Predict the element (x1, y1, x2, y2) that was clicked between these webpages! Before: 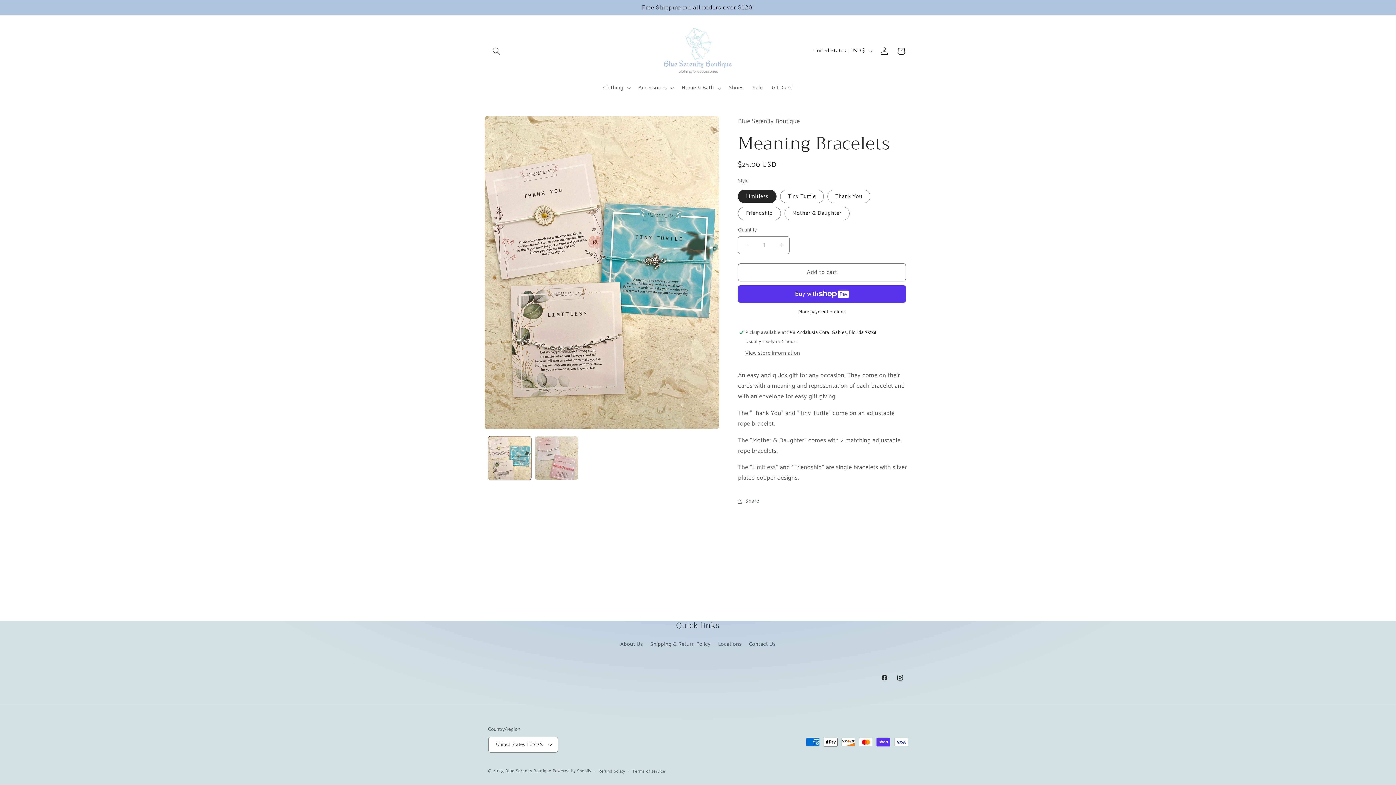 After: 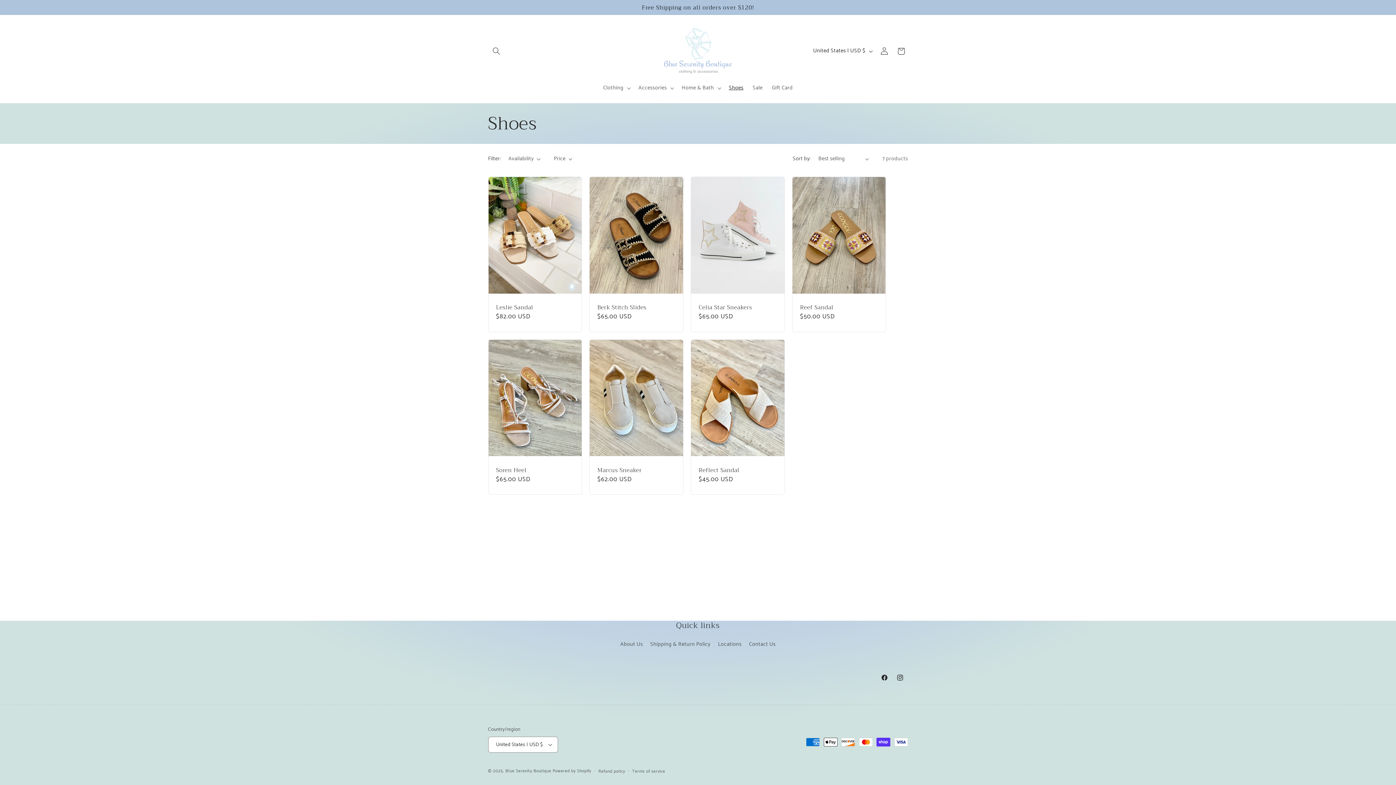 Action: label: Shoes bbox: (724, 80, 748, 95)